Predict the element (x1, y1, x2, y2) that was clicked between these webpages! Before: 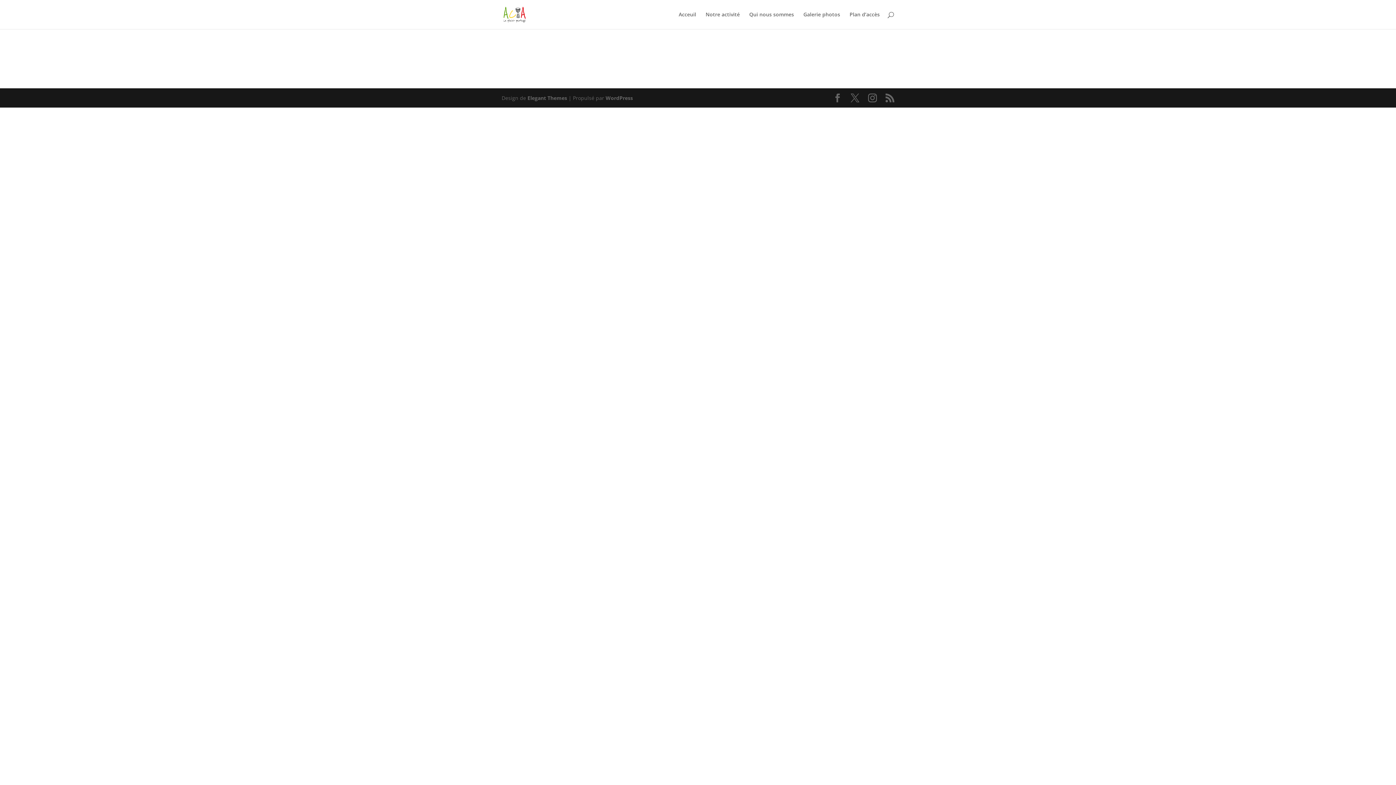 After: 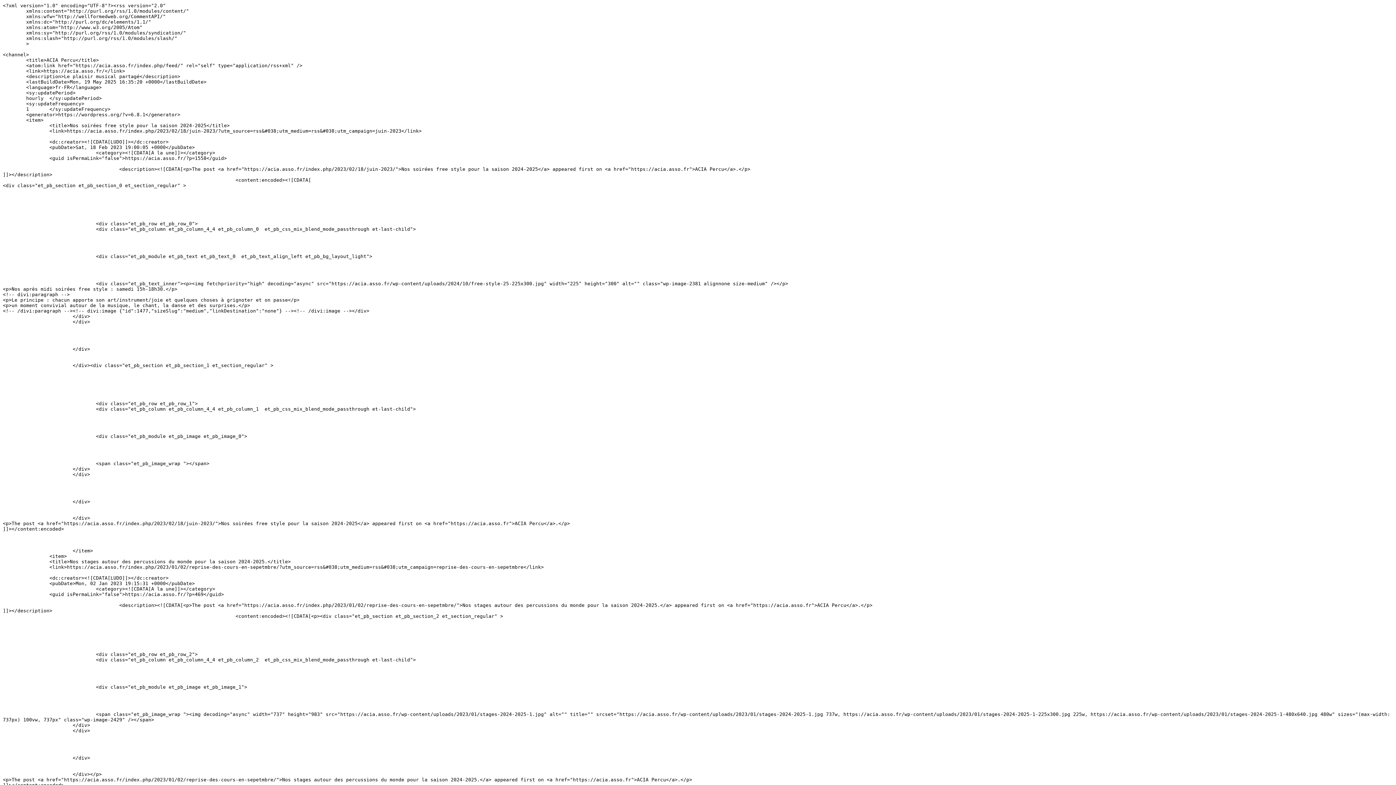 Action: bbox: (885, 93, 894, 102)